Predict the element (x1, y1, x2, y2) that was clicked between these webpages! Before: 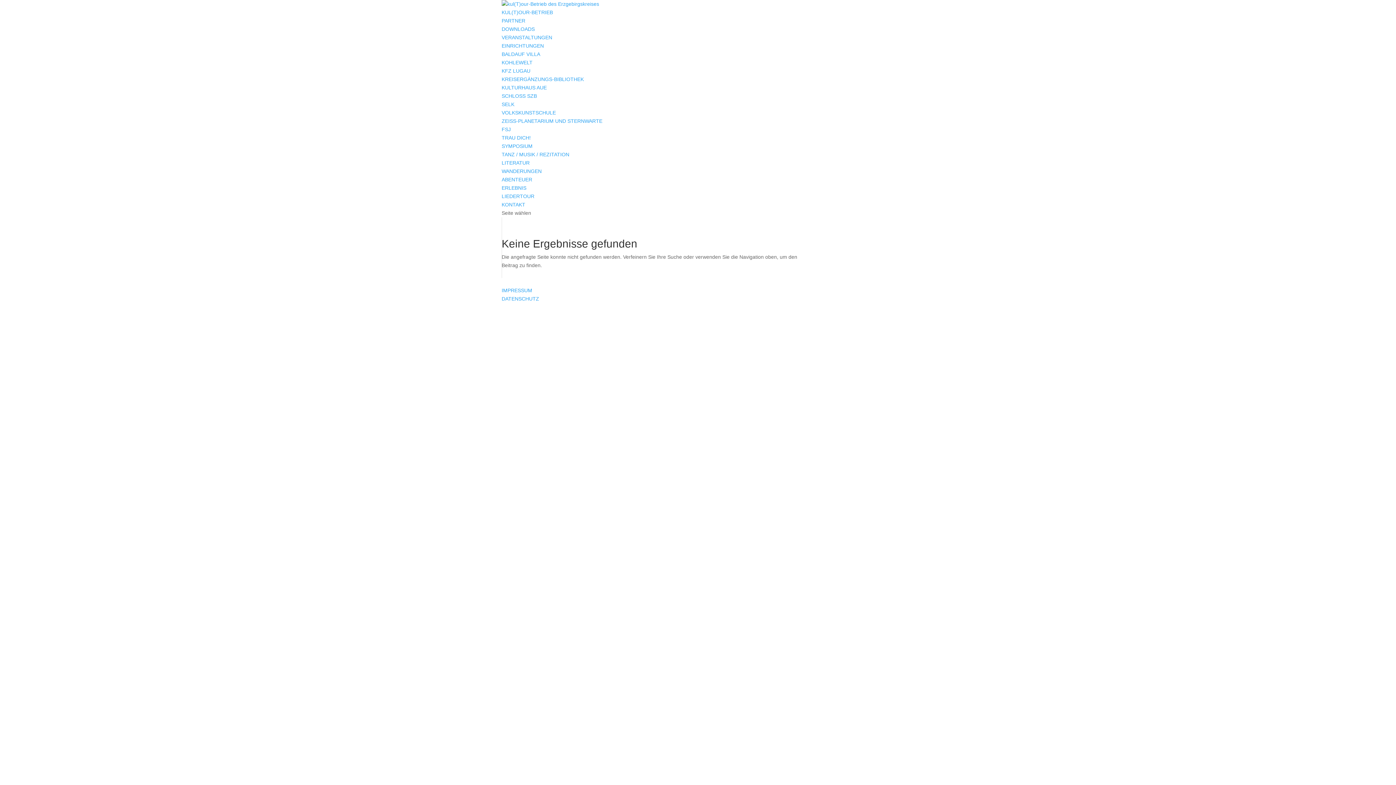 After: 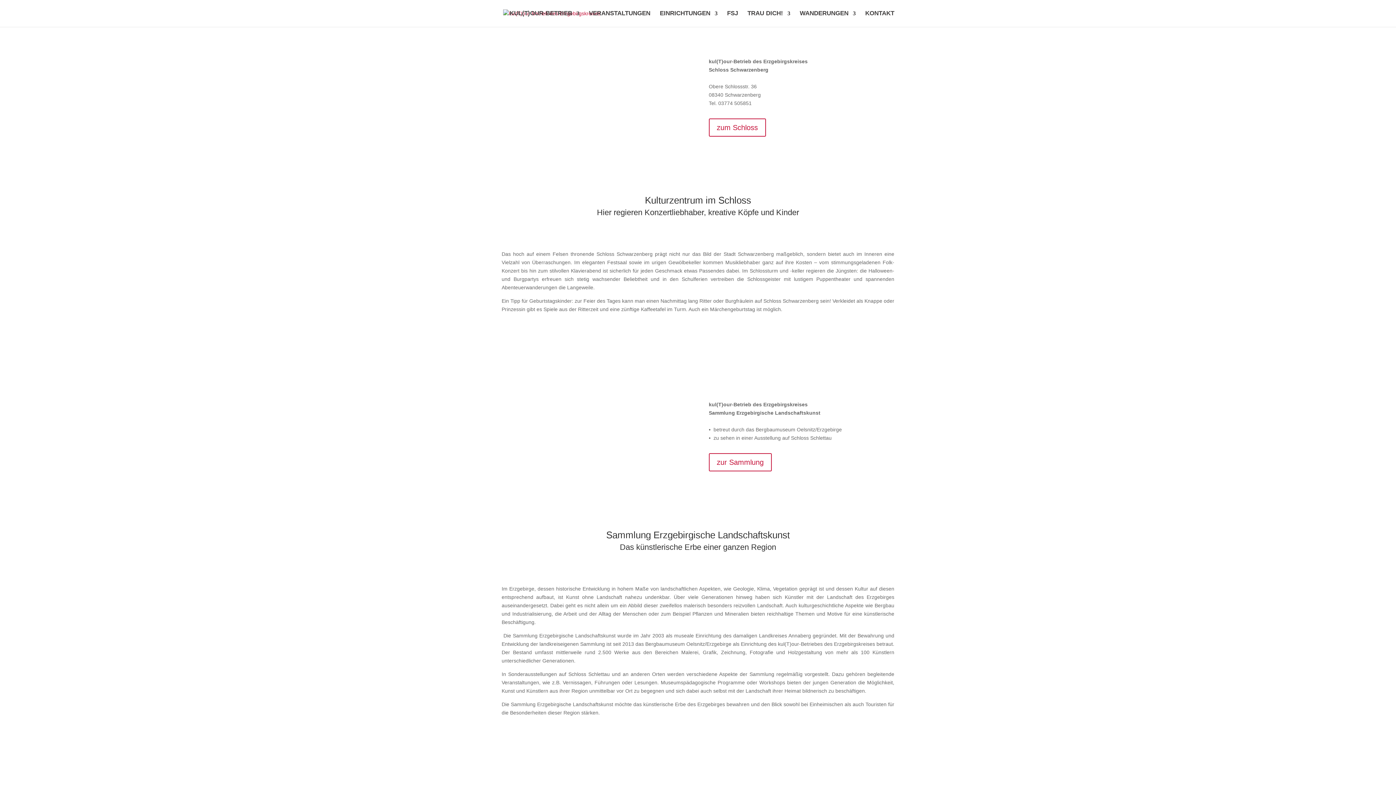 Action: label: SCHLOSS SZB bbox: (501, 93, 537, 98)